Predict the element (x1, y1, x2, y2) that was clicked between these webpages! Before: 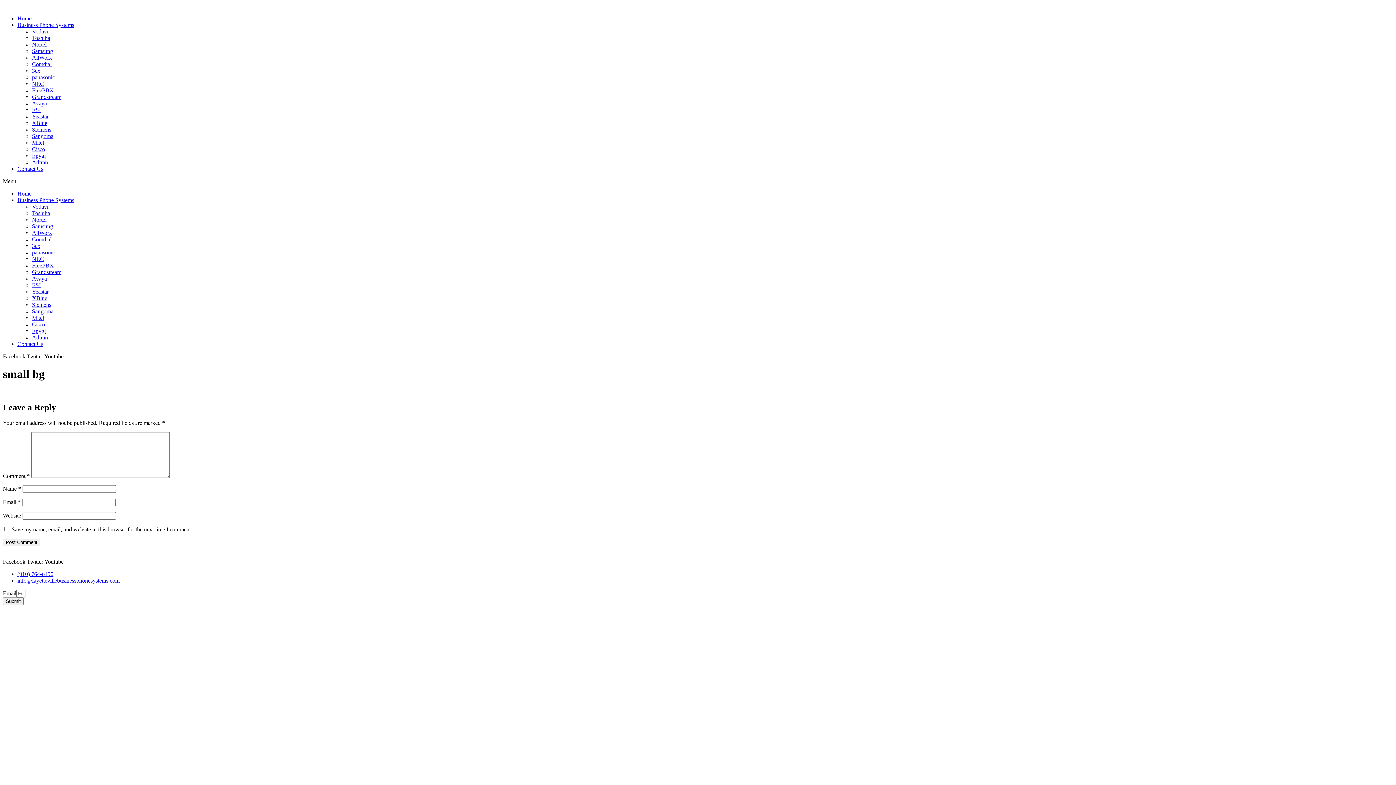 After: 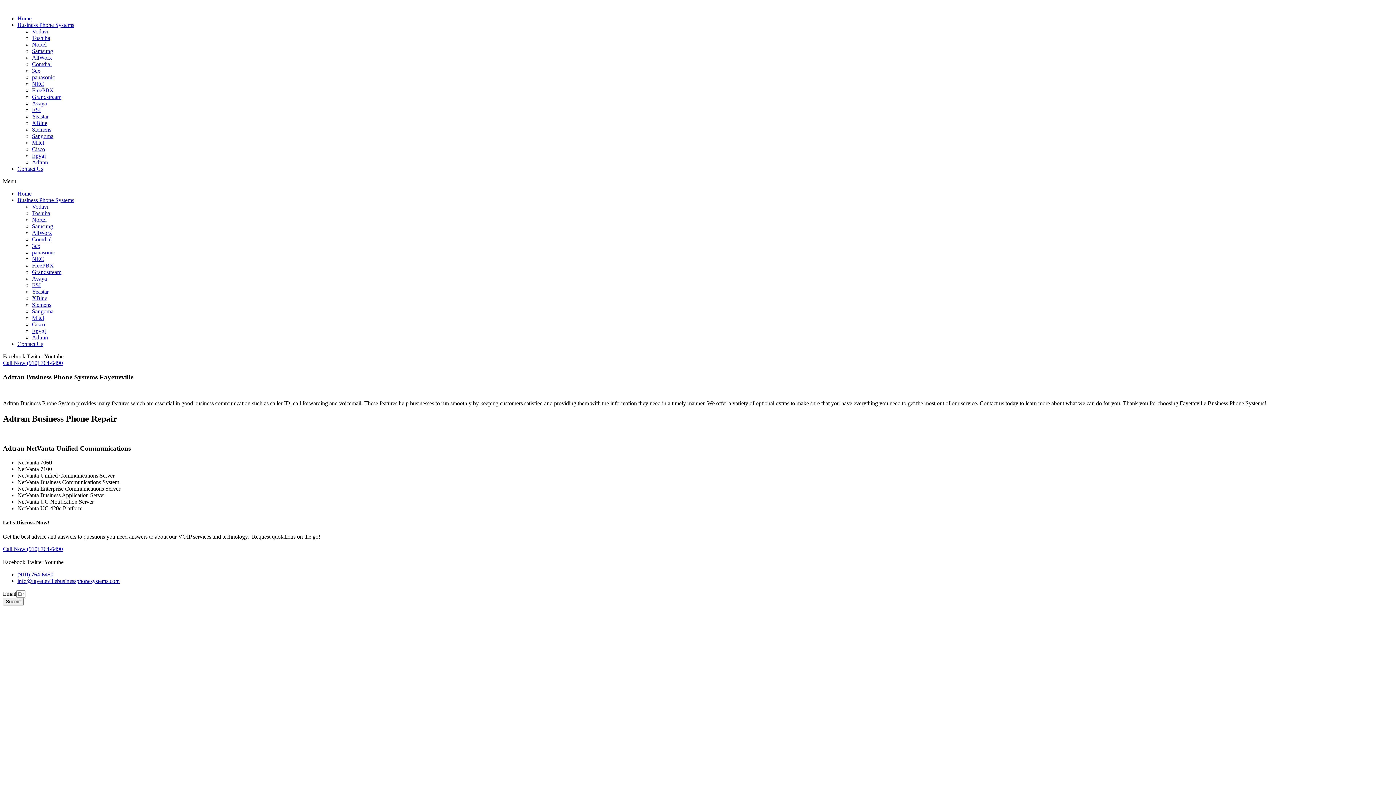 Action: bbox: (32, 334, 48, 340) label: Adtran